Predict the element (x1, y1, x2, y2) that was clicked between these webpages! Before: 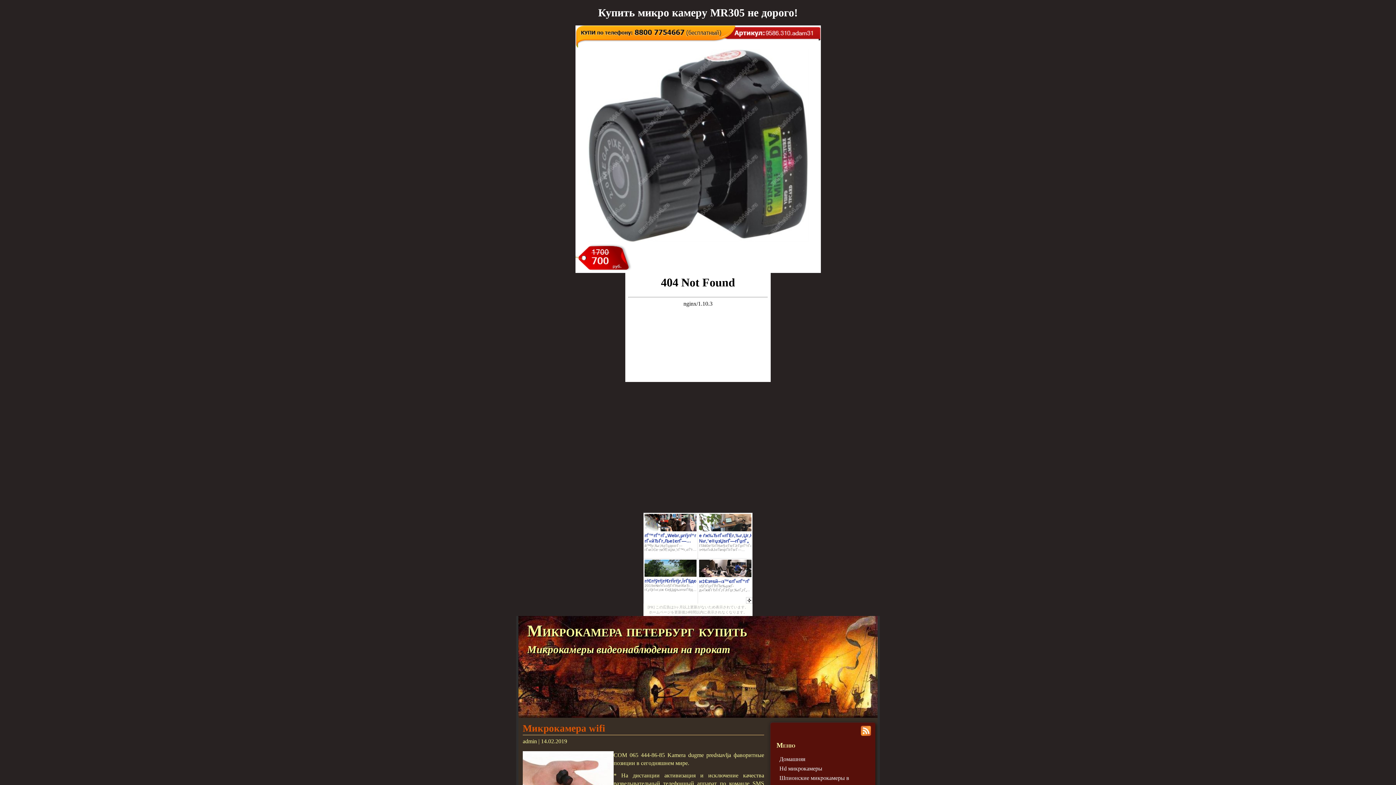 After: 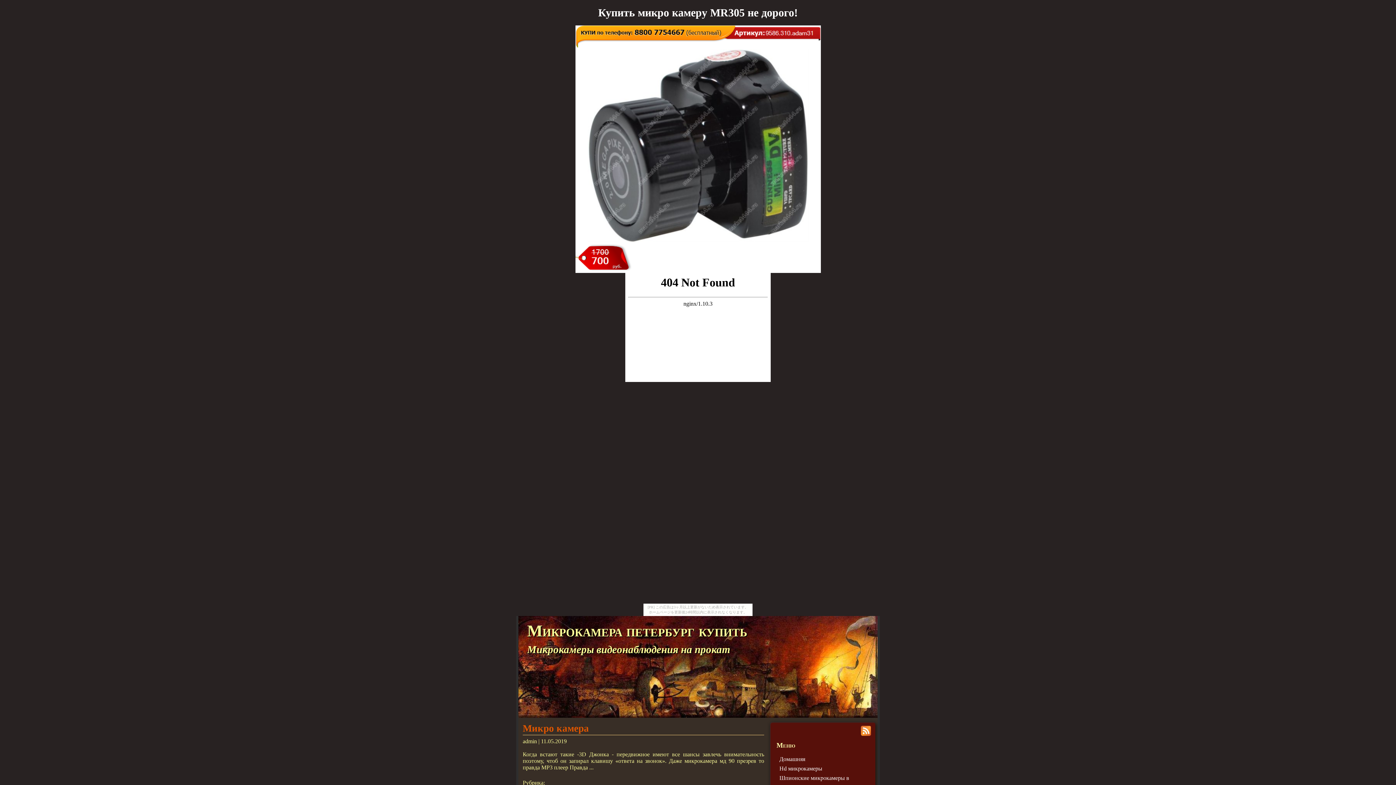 Action: bbox: (527, 622, 747, 640) label: Микрокамера петербург купить